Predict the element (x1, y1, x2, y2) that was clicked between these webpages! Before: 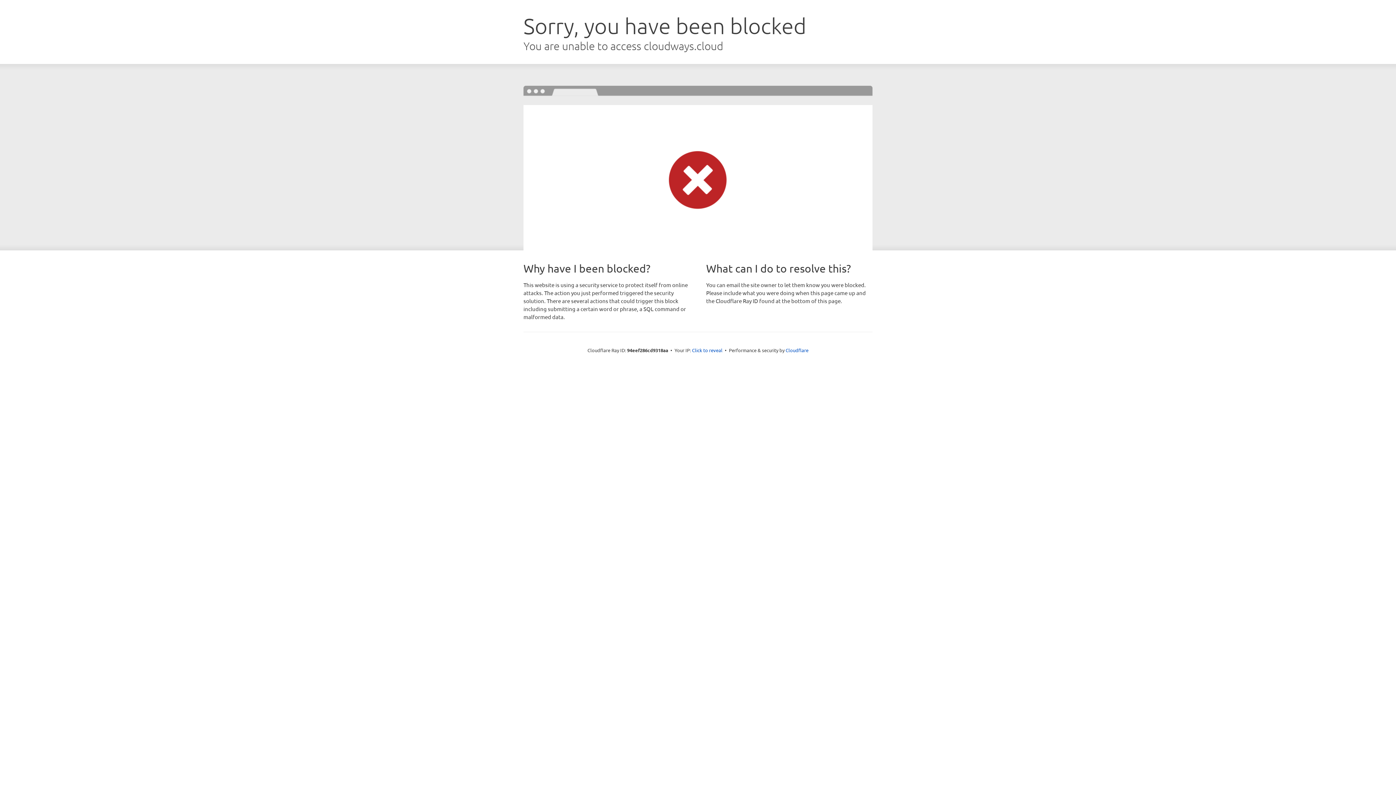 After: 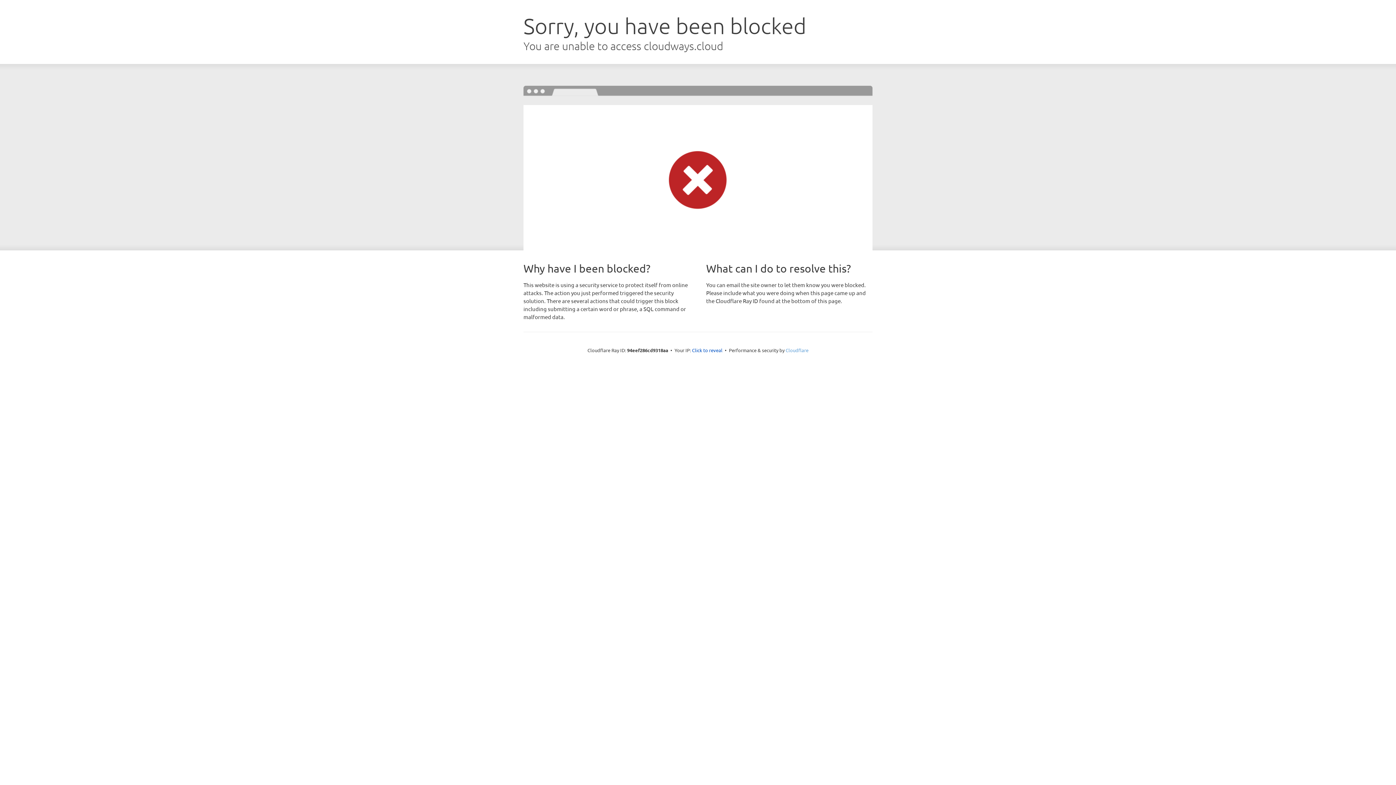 Action: bbox: (785, 347, 808, 353) label: Cloudflare